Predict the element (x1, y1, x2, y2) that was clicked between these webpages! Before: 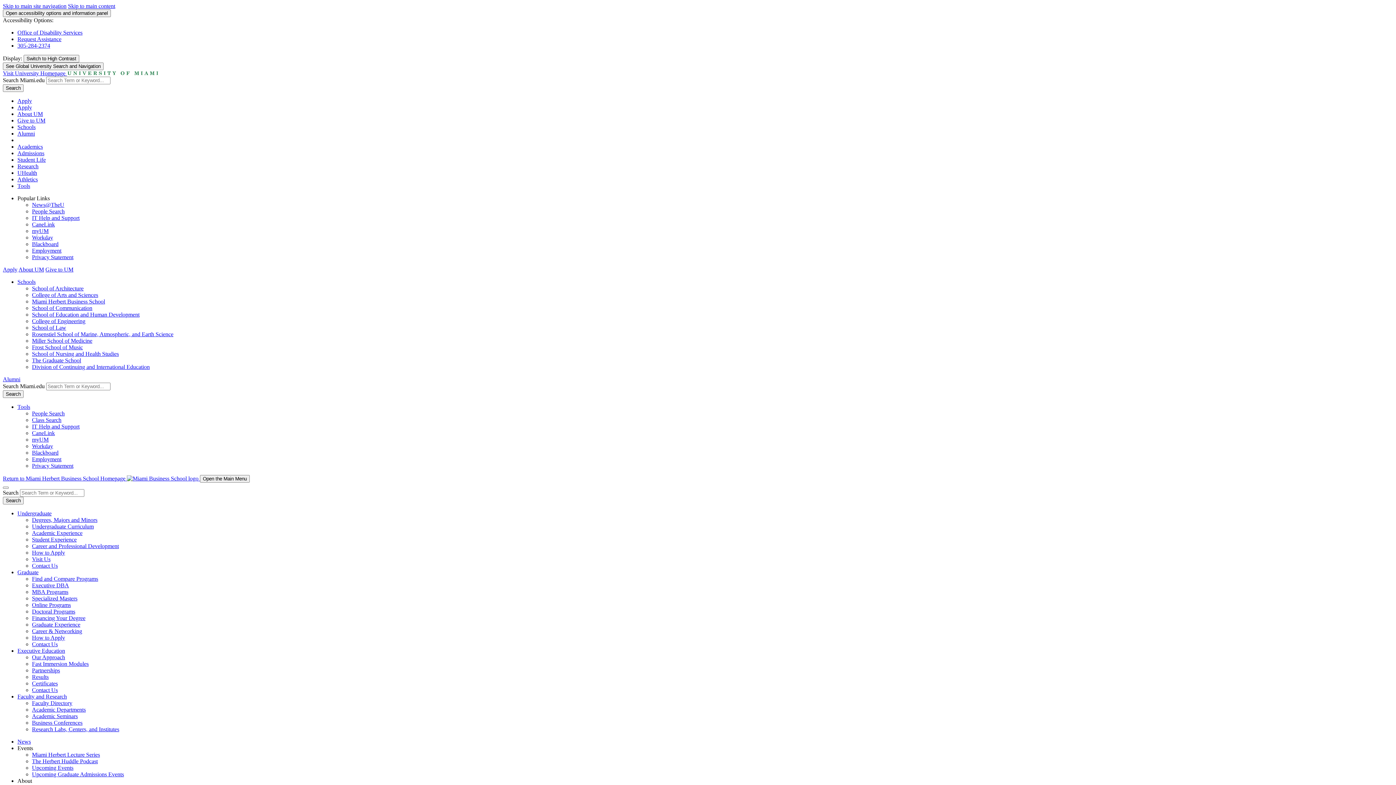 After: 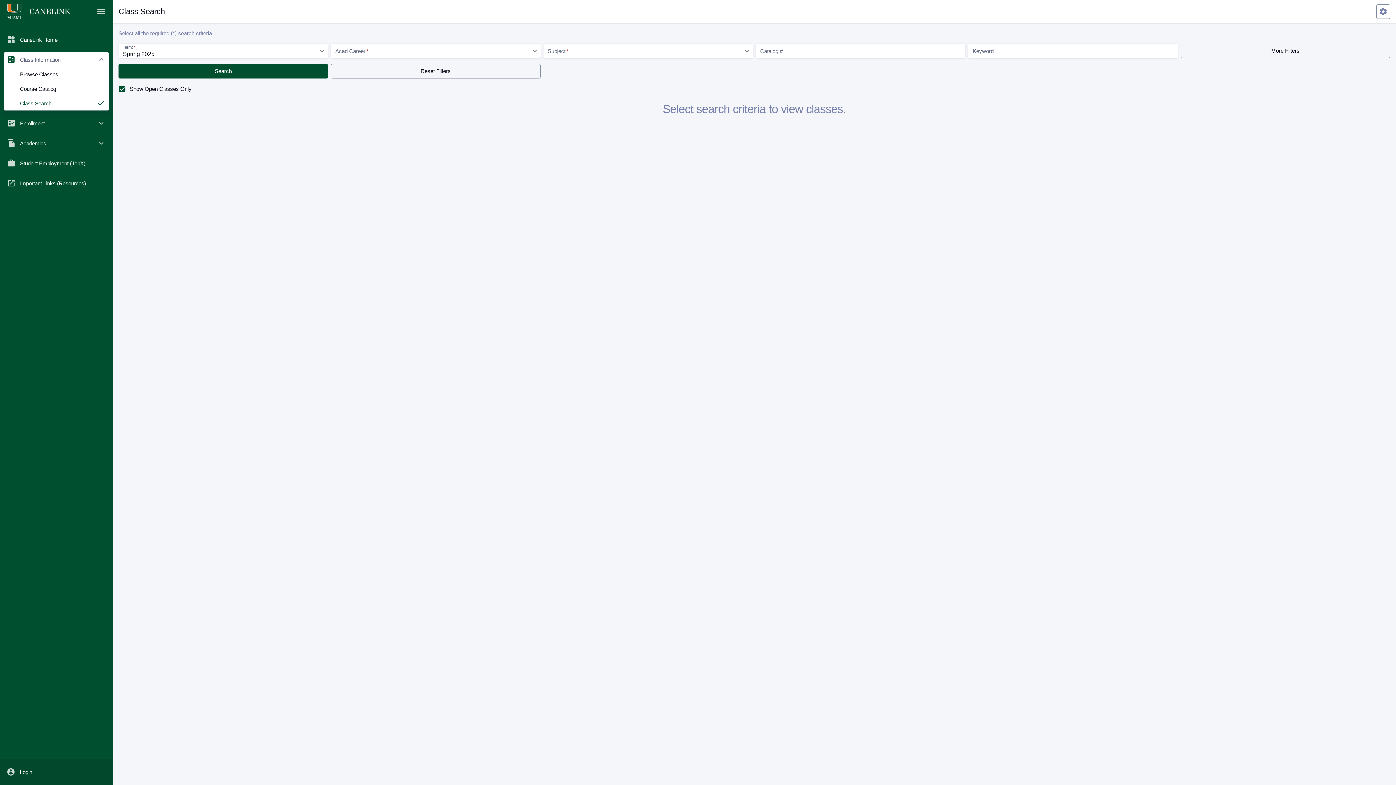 Action: label: Class Search bbox: (32, 417, 61, 423)